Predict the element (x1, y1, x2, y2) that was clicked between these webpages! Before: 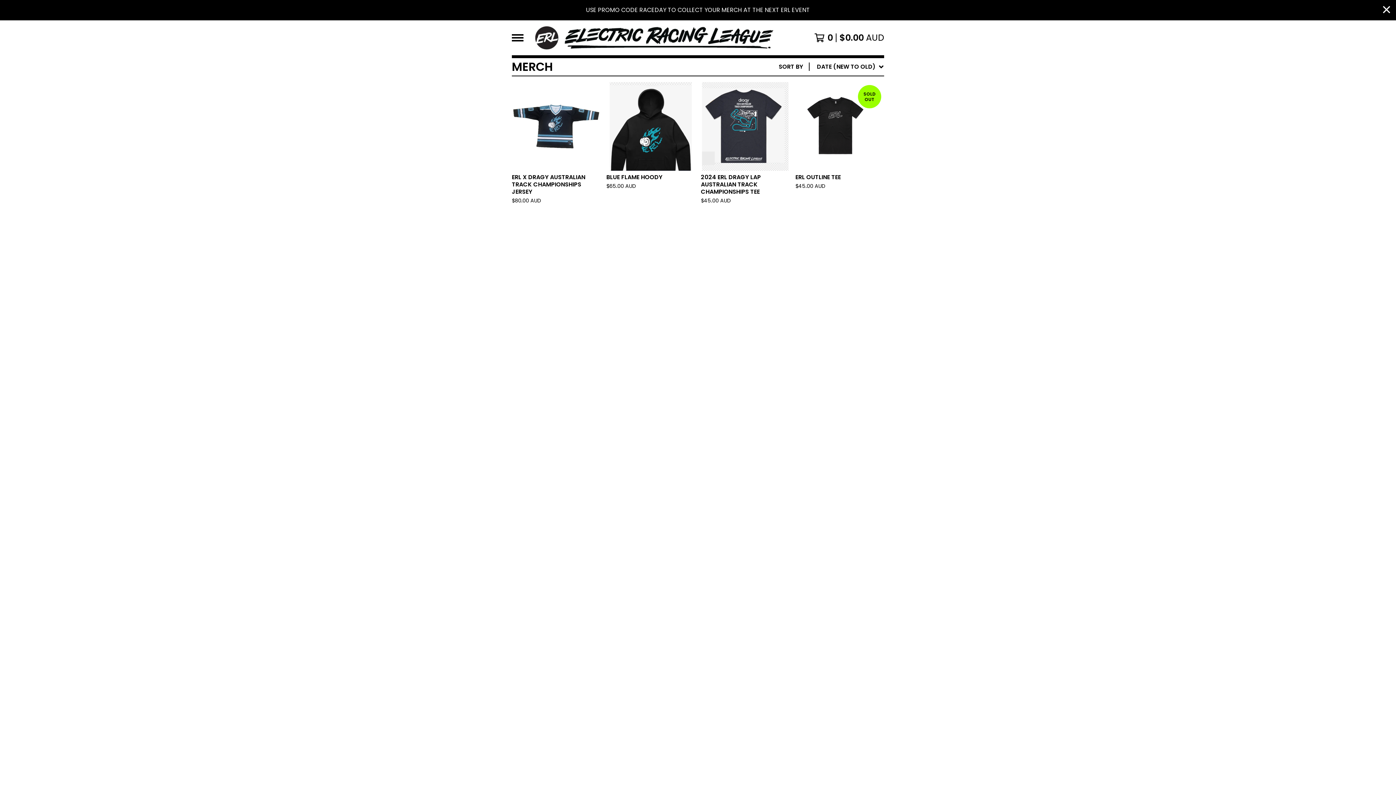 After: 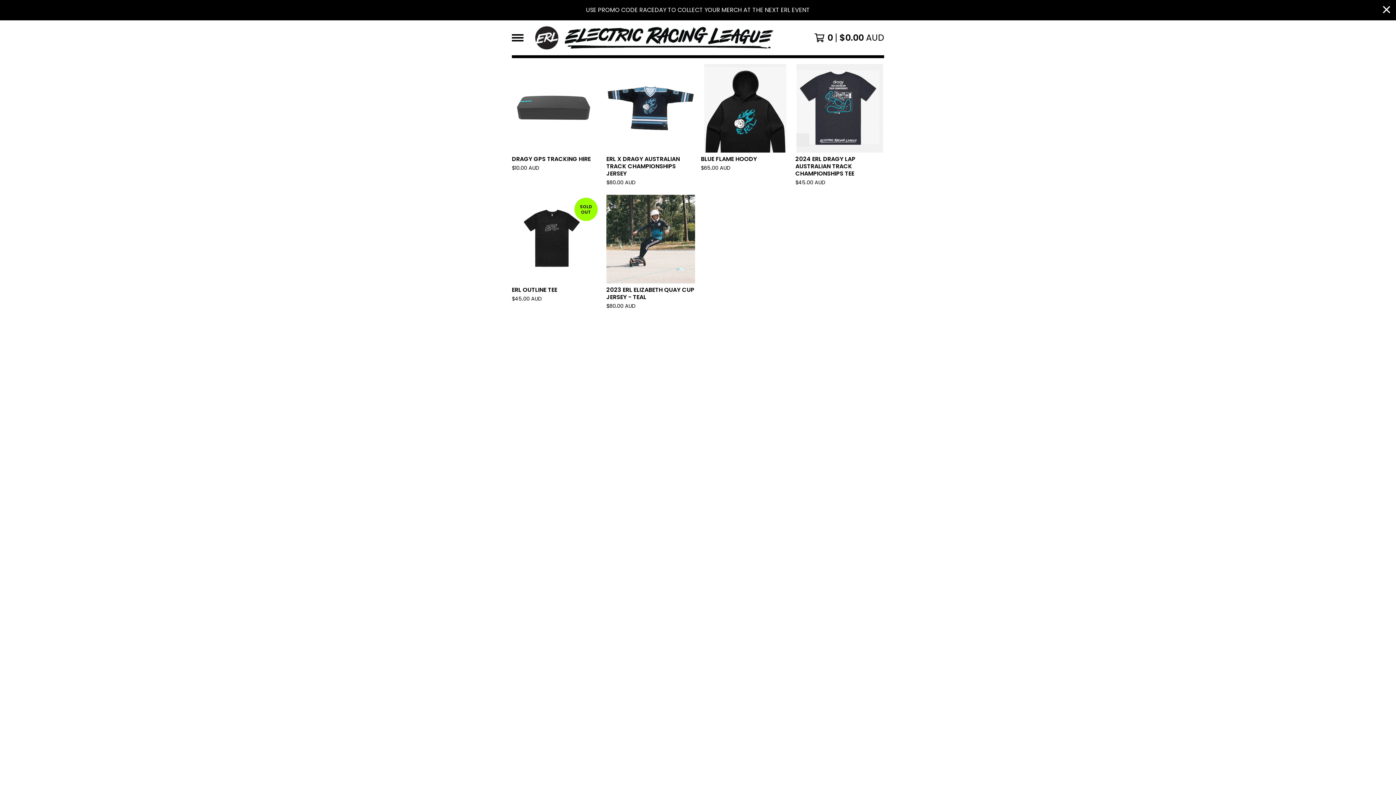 Action: bbox: (535, 26, 773, 49)